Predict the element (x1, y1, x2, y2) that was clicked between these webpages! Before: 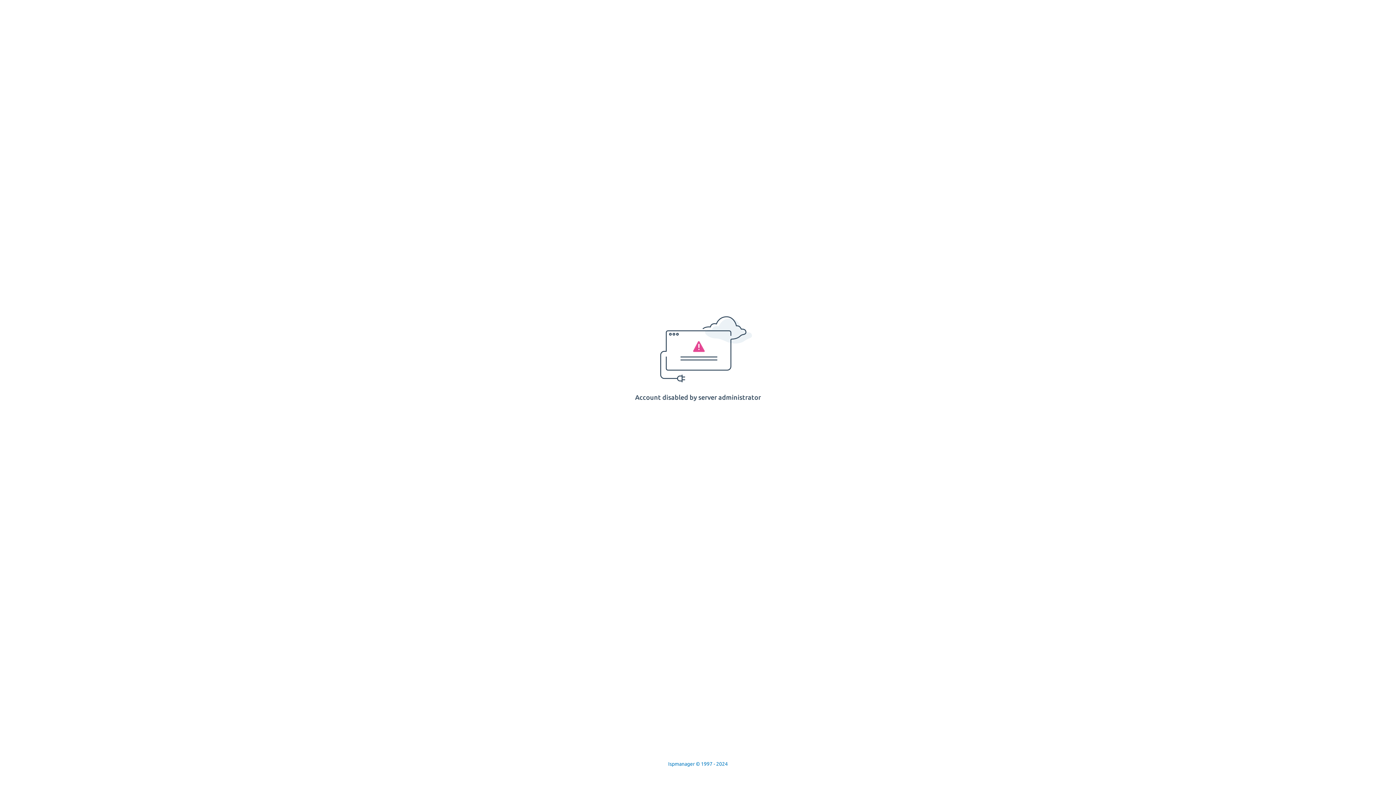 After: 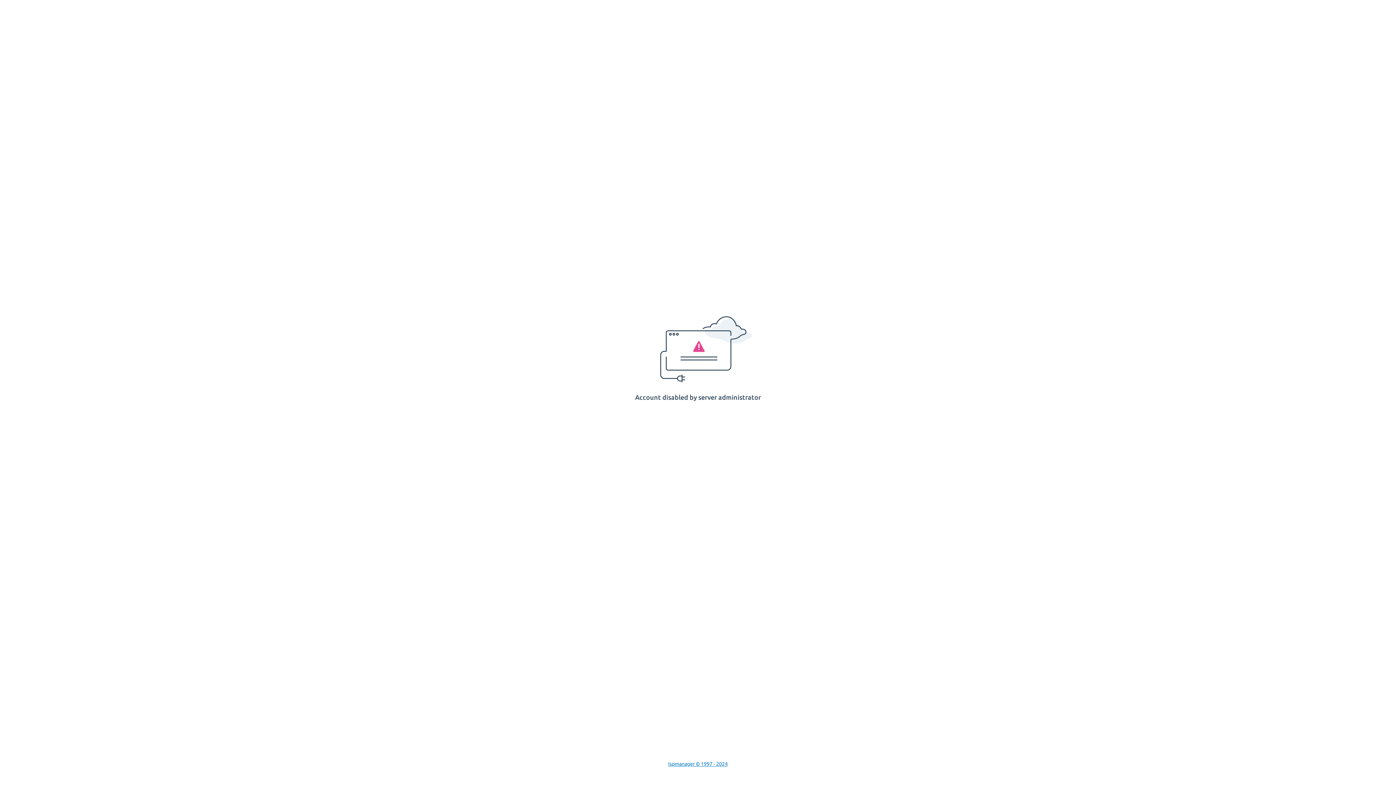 Action: bbox: (668, 761, 728, 767) label: Ispmanager © 1997 - 2024